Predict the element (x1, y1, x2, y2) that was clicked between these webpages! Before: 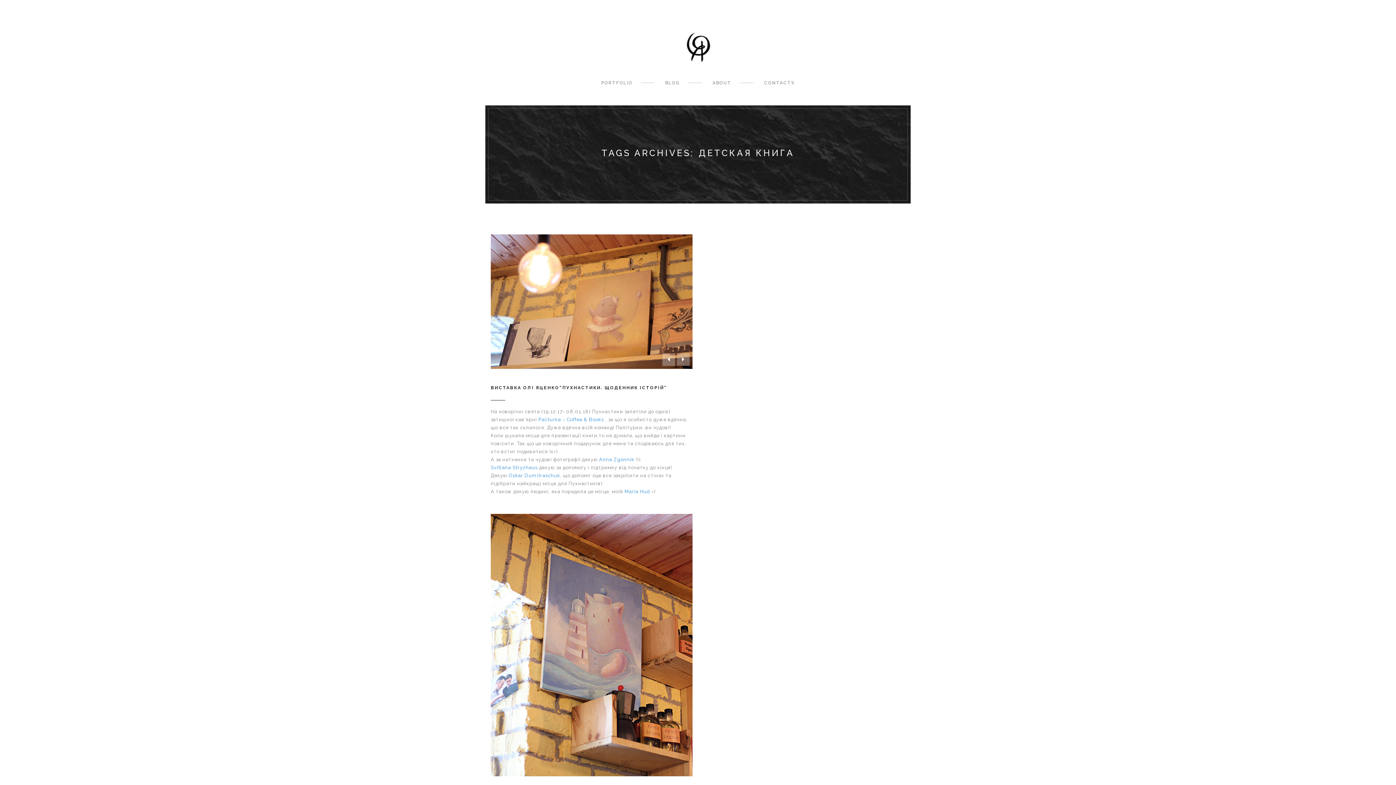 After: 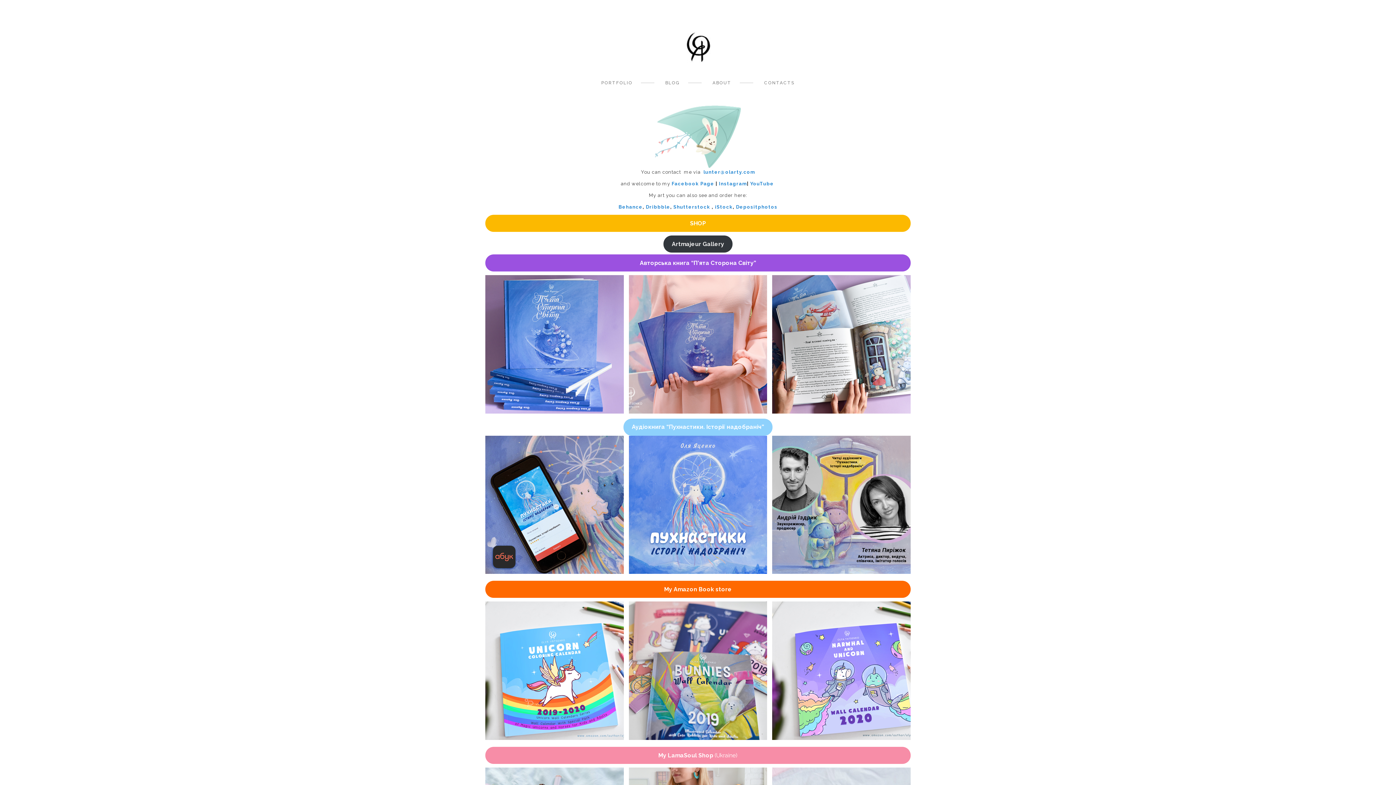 Action: bbox: (764, 80, 794, 85) label: CONTACTS